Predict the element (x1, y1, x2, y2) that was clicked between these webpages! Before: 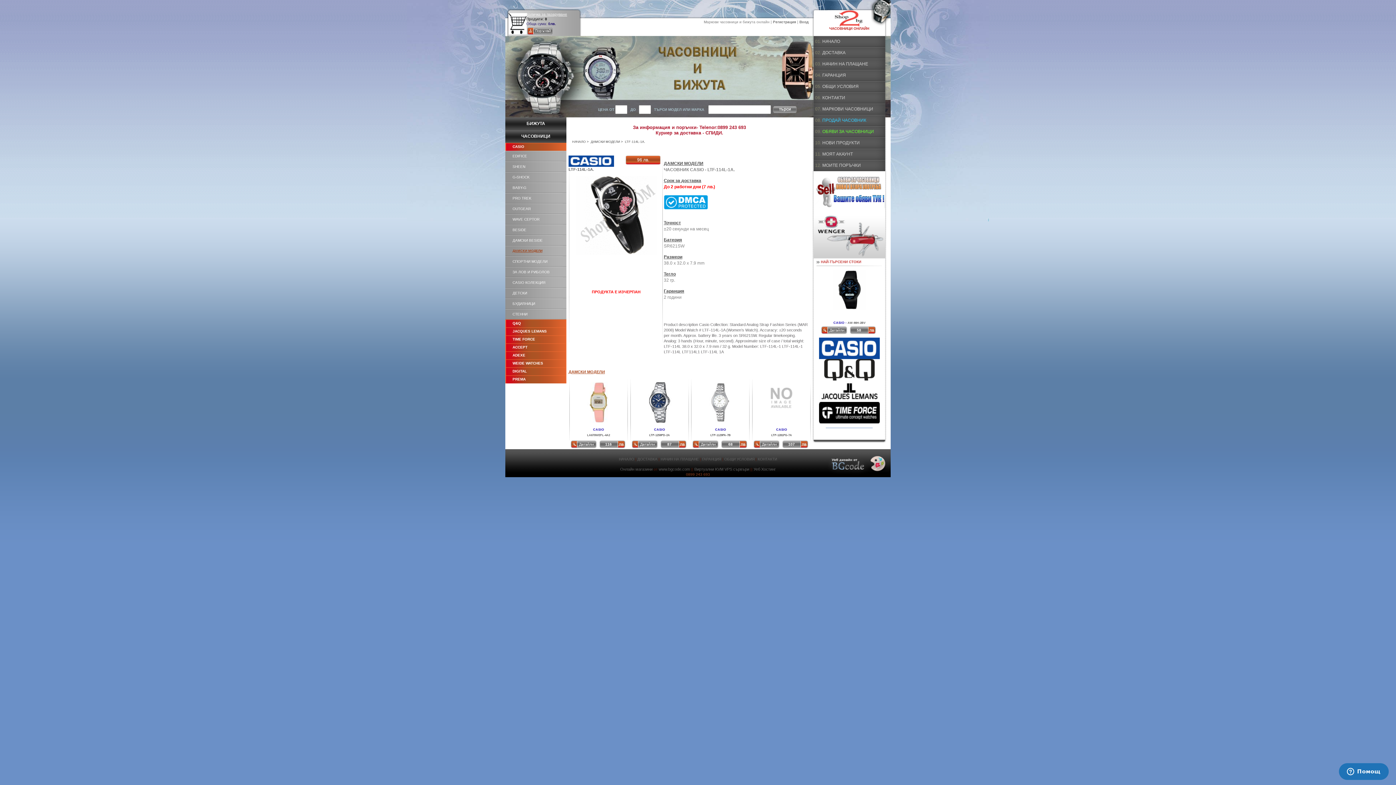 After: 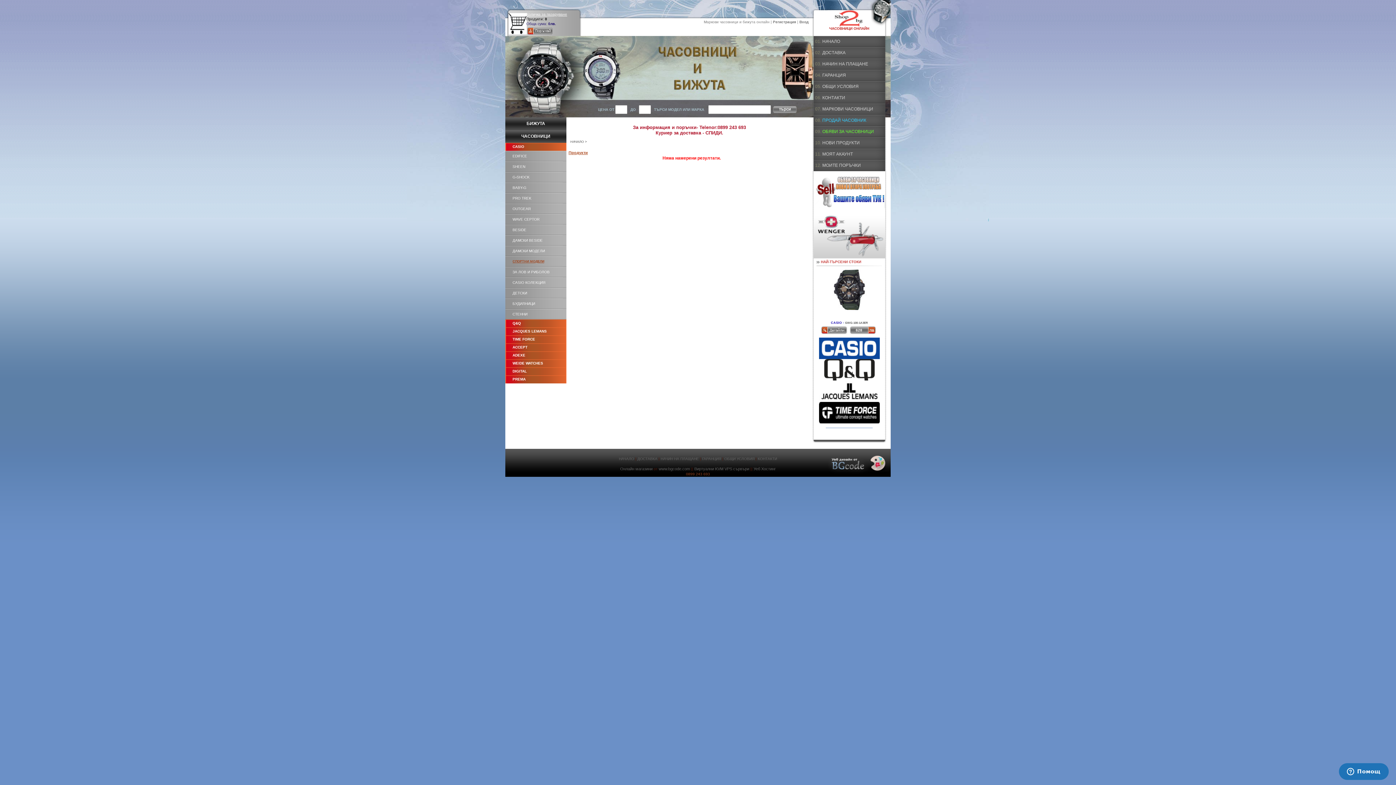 Action: bbox: (512, 259, 547, 263) label: СПОРТНИ МОДЕЛИ